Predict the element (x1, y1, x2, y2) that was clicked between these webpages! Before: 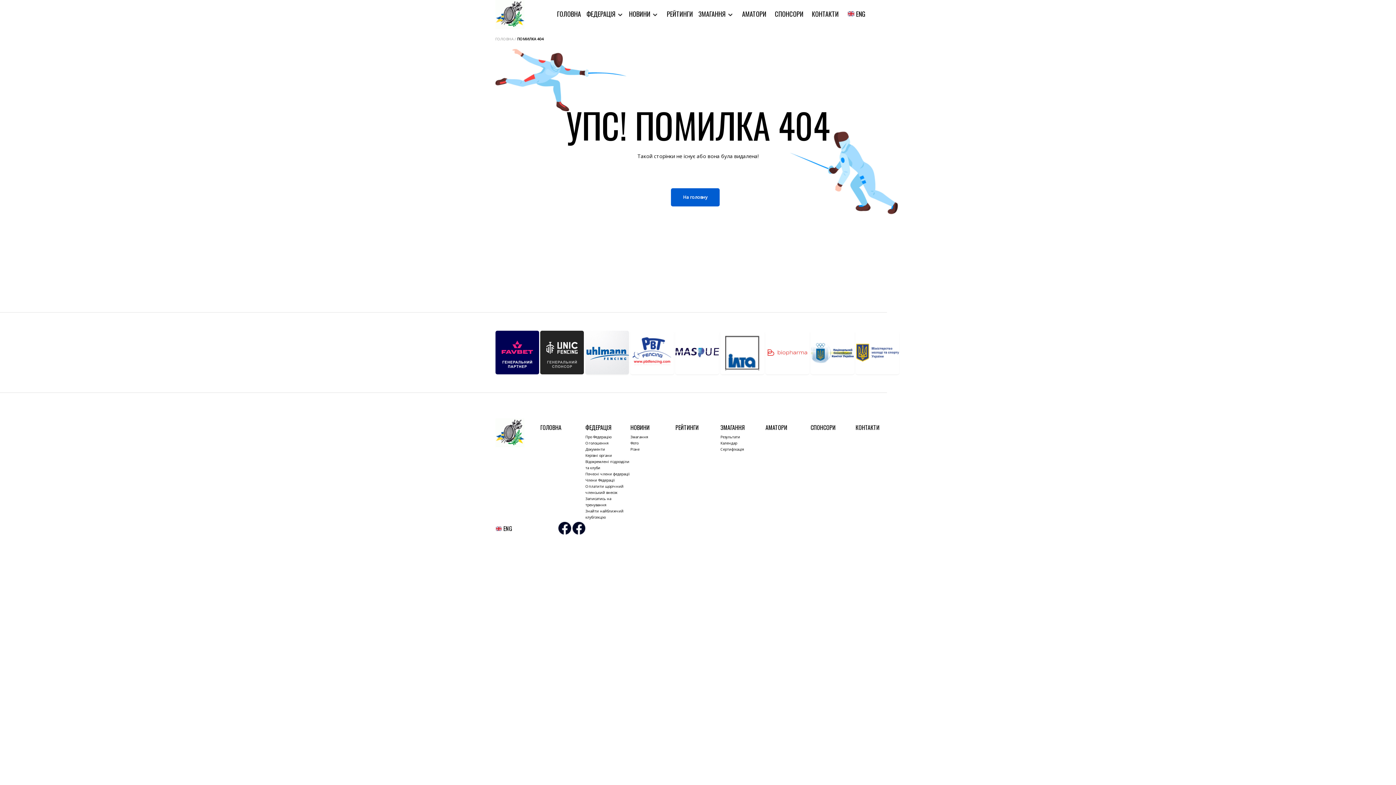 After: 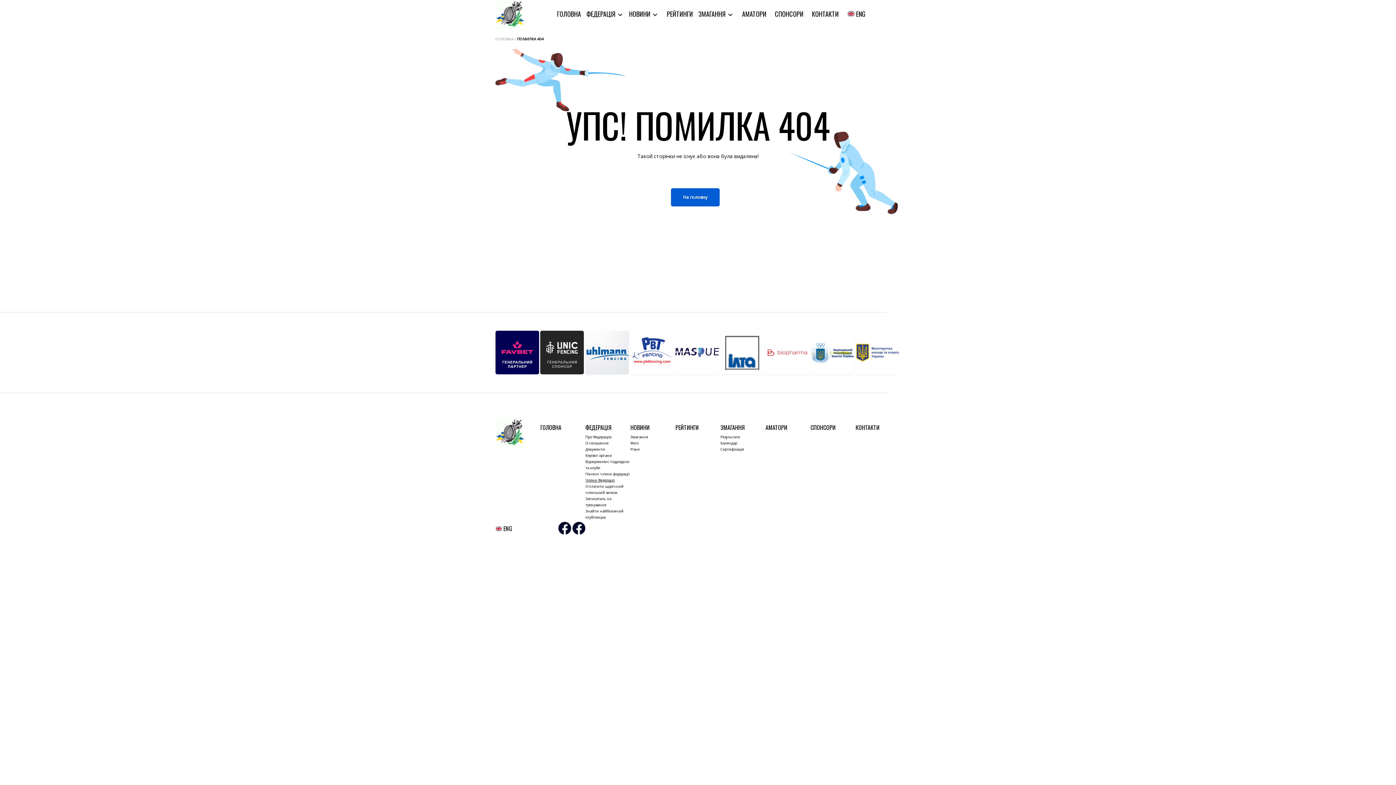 Action: label: Члени Федерації bbox: (585, 477, 615, 482)